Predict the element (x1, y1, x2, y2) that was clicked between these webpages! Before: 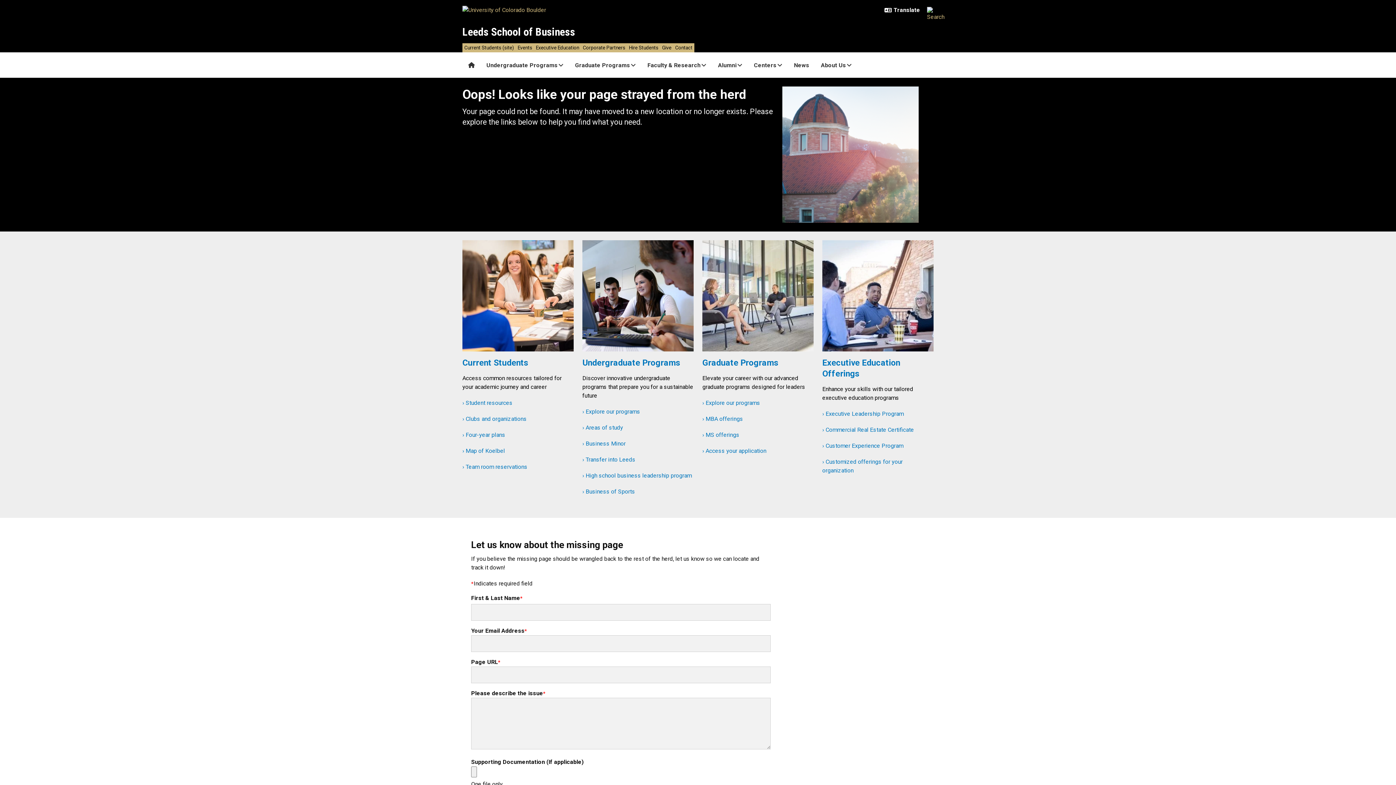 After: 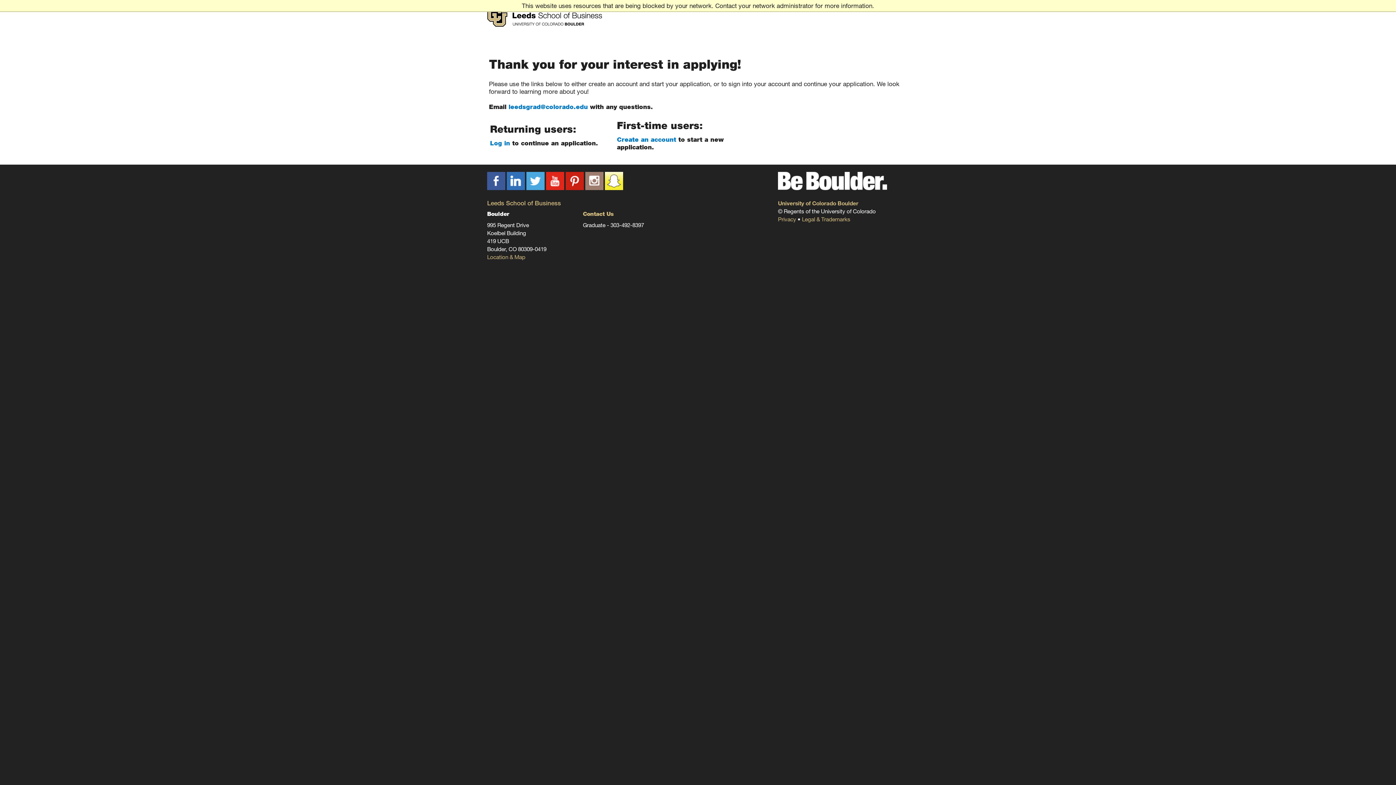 Action: bbox: (702, 447, 766, 454) label: › Access your application